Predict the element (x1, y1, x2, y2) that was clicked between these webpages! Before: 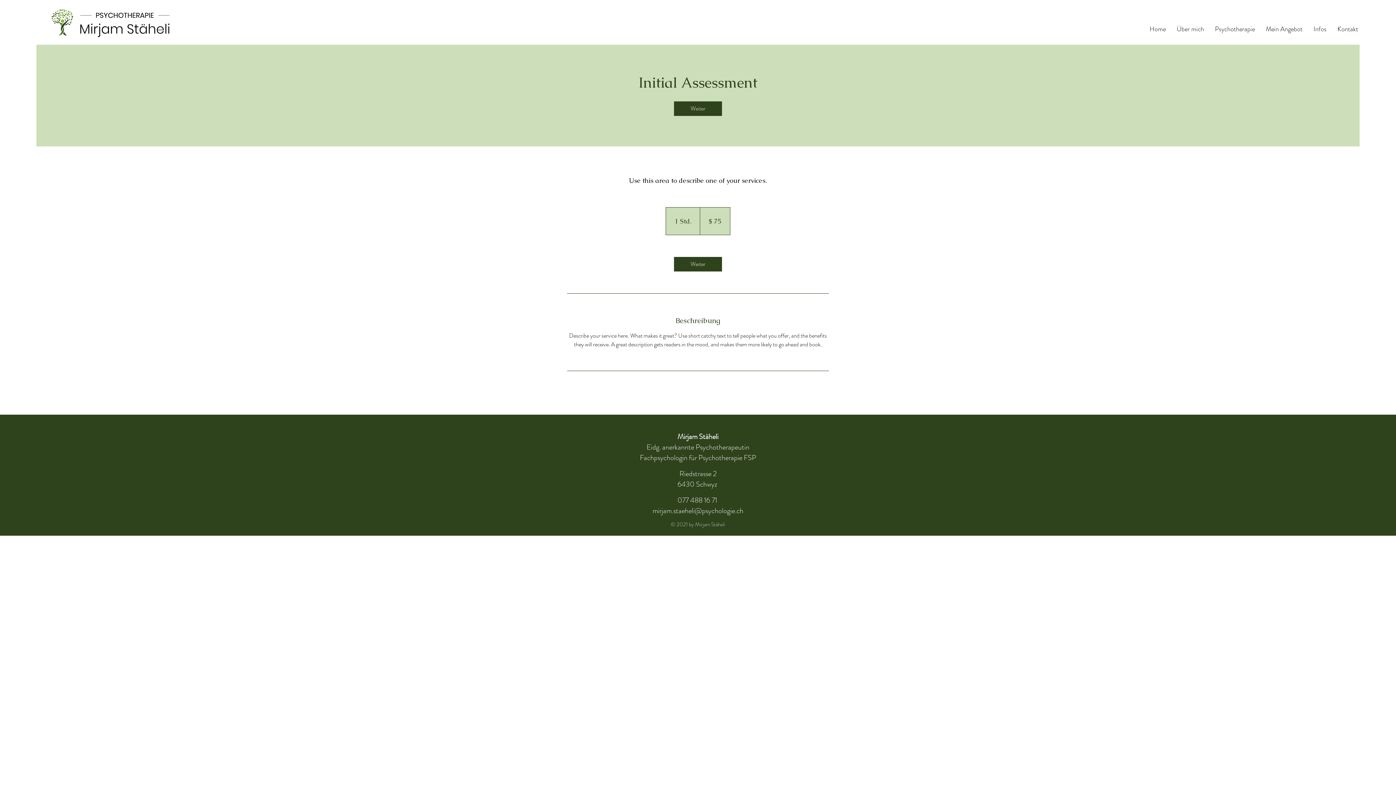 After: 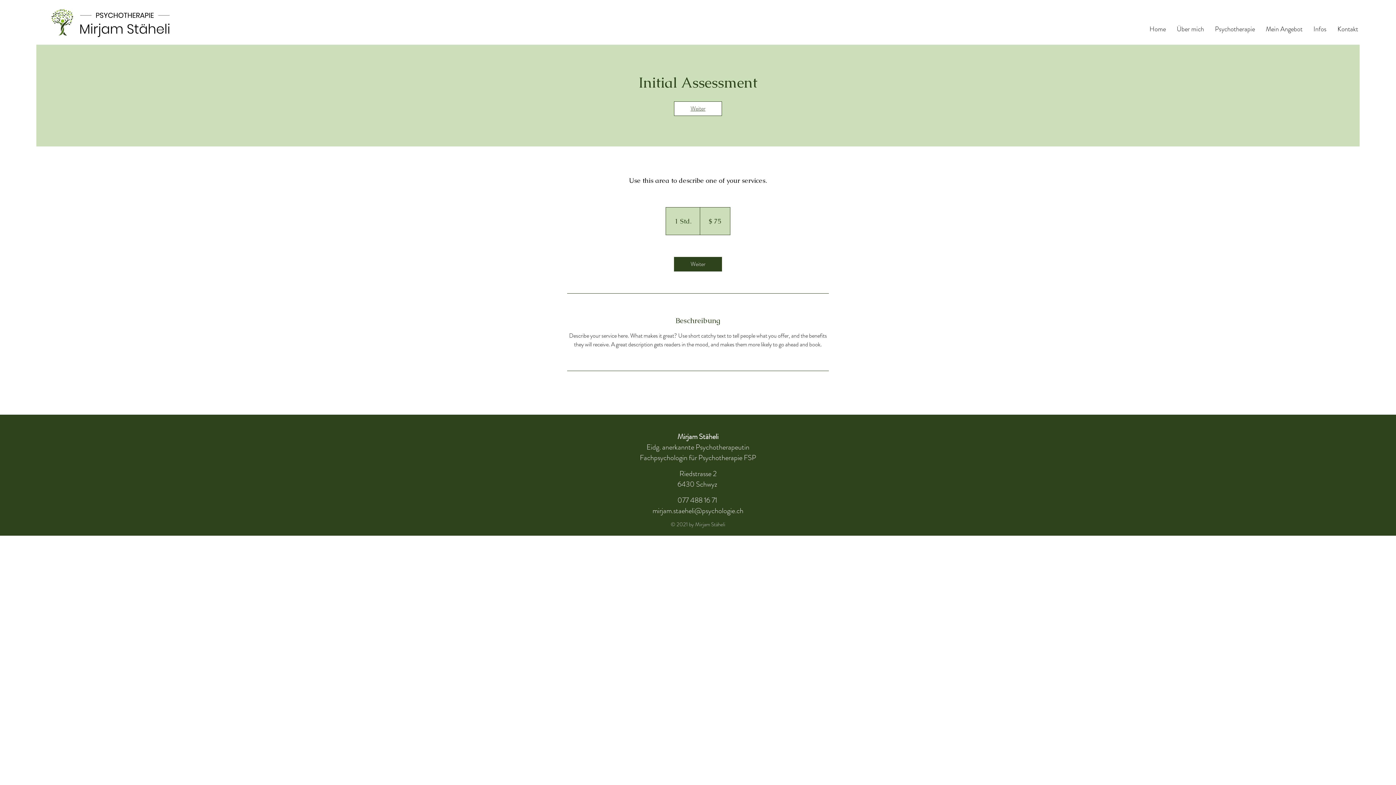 Action: bbox: (674, 101, 722, 116) label: Weiter